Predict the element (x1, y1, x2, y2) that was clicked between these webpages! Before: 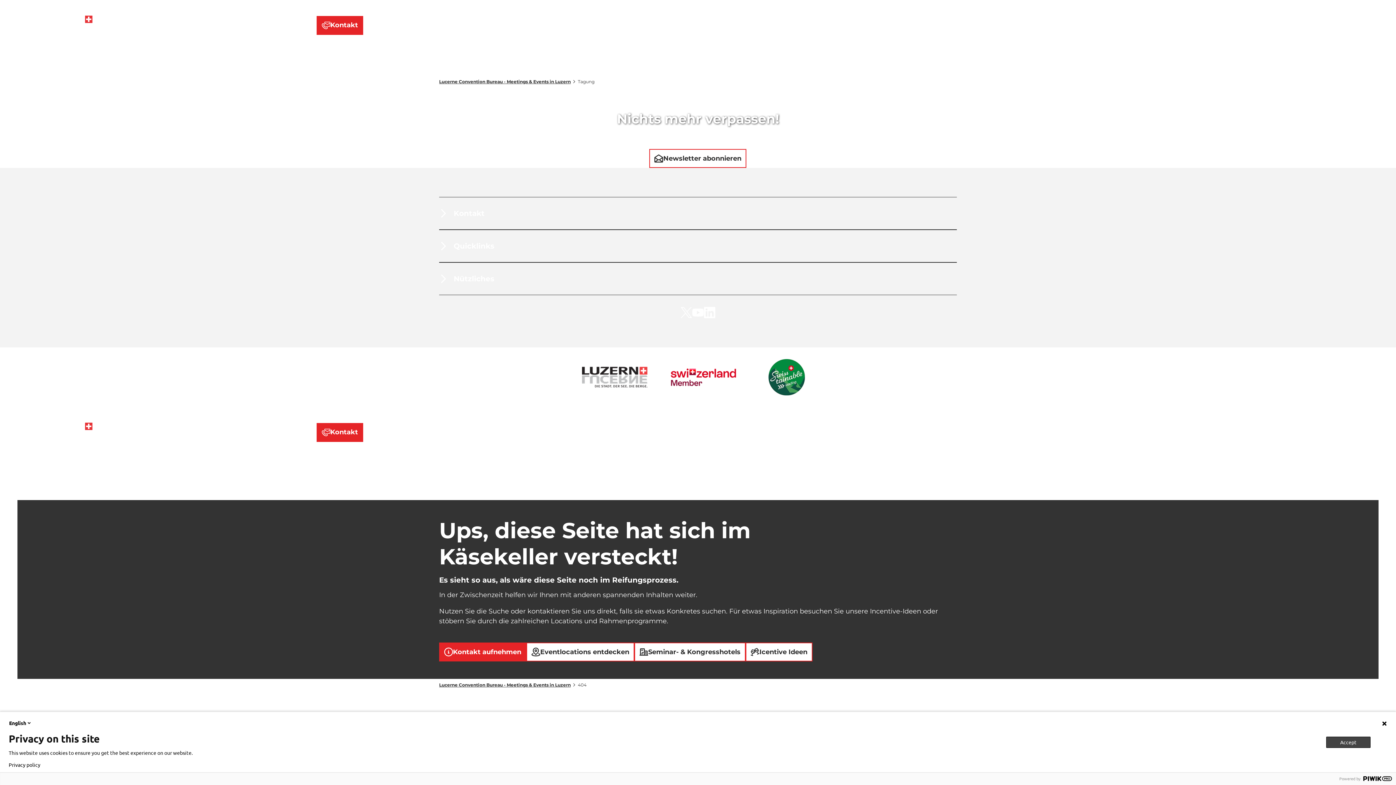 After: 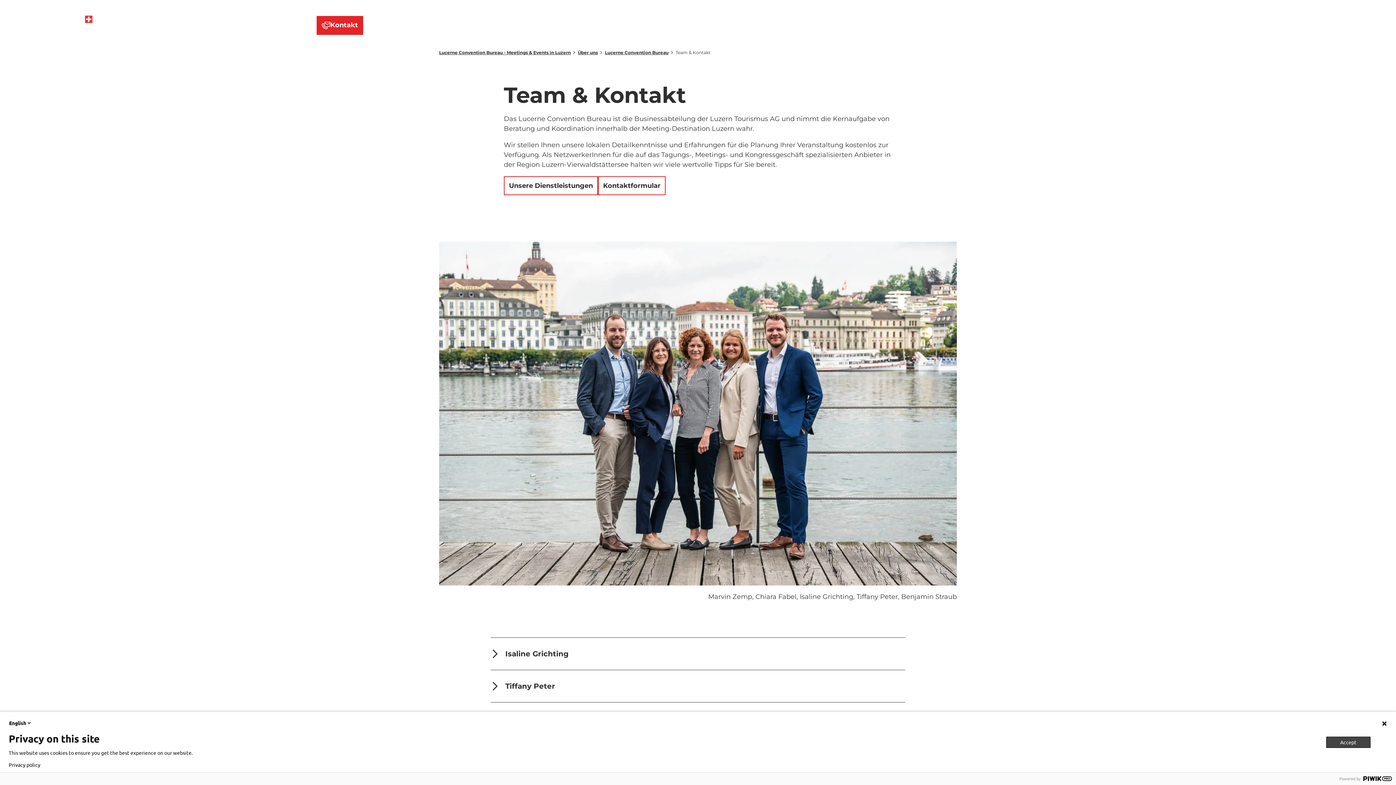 Action: bbox: (316, 15, 363, 34) label: Kontakt